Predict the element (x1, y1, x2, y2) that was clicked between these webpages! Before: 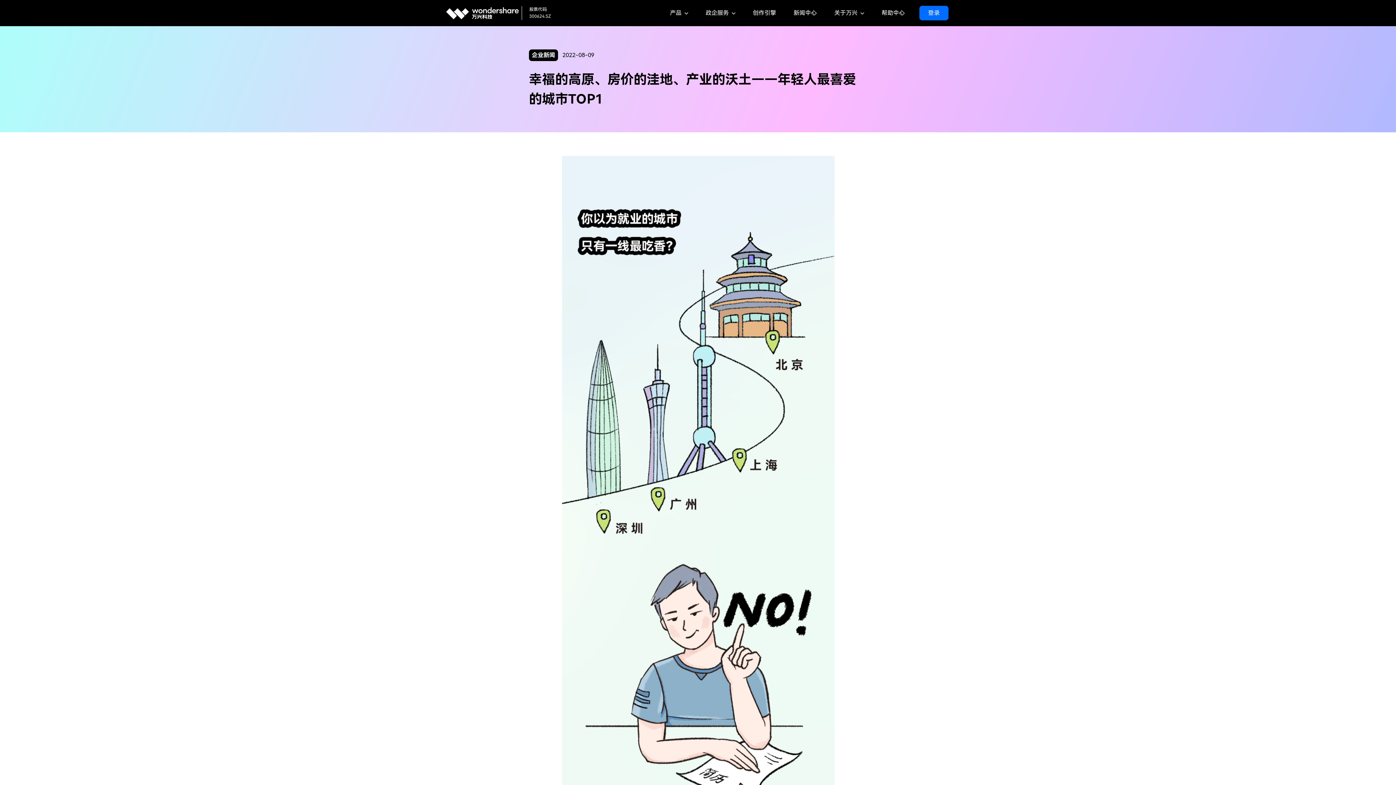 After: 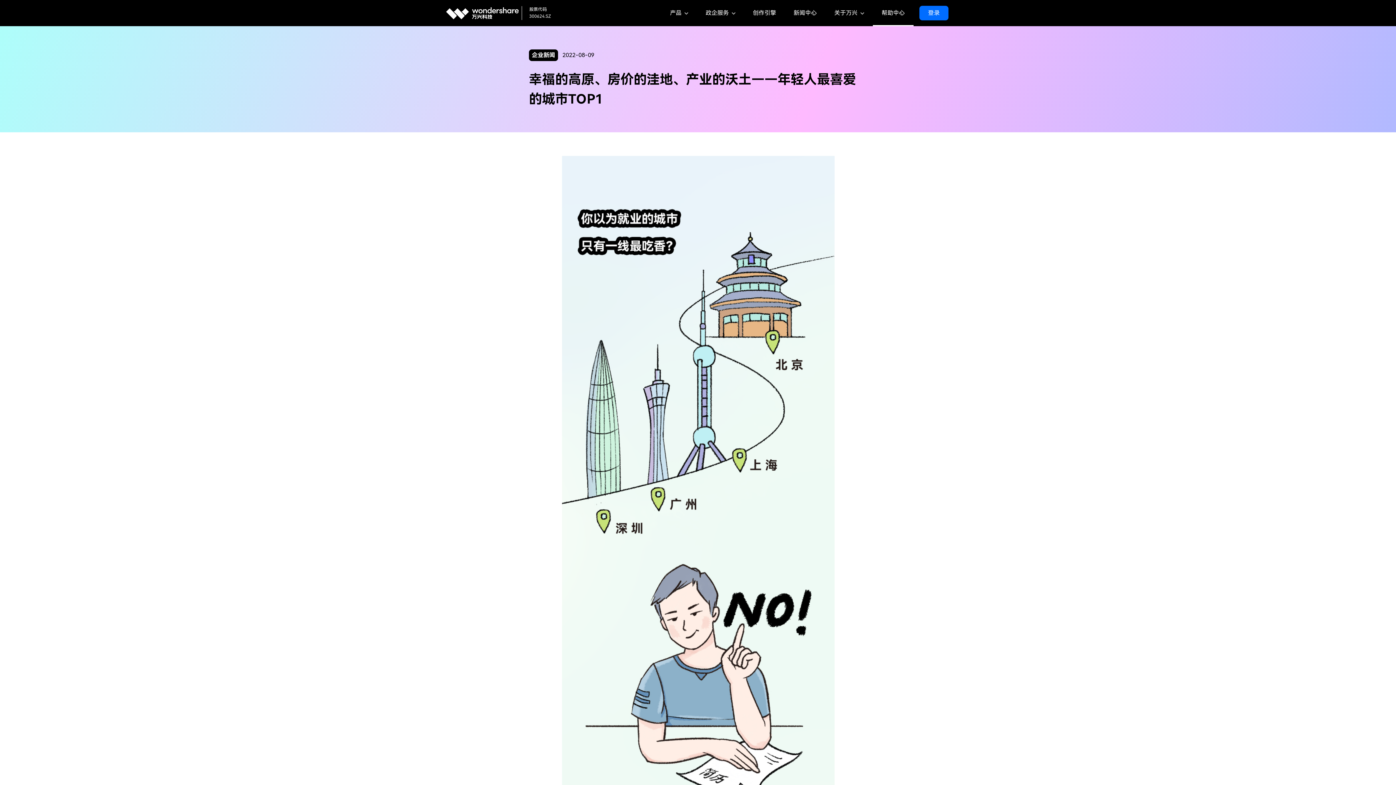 Action: bbox: (873, 0, 913, 26) label: 帮助中心